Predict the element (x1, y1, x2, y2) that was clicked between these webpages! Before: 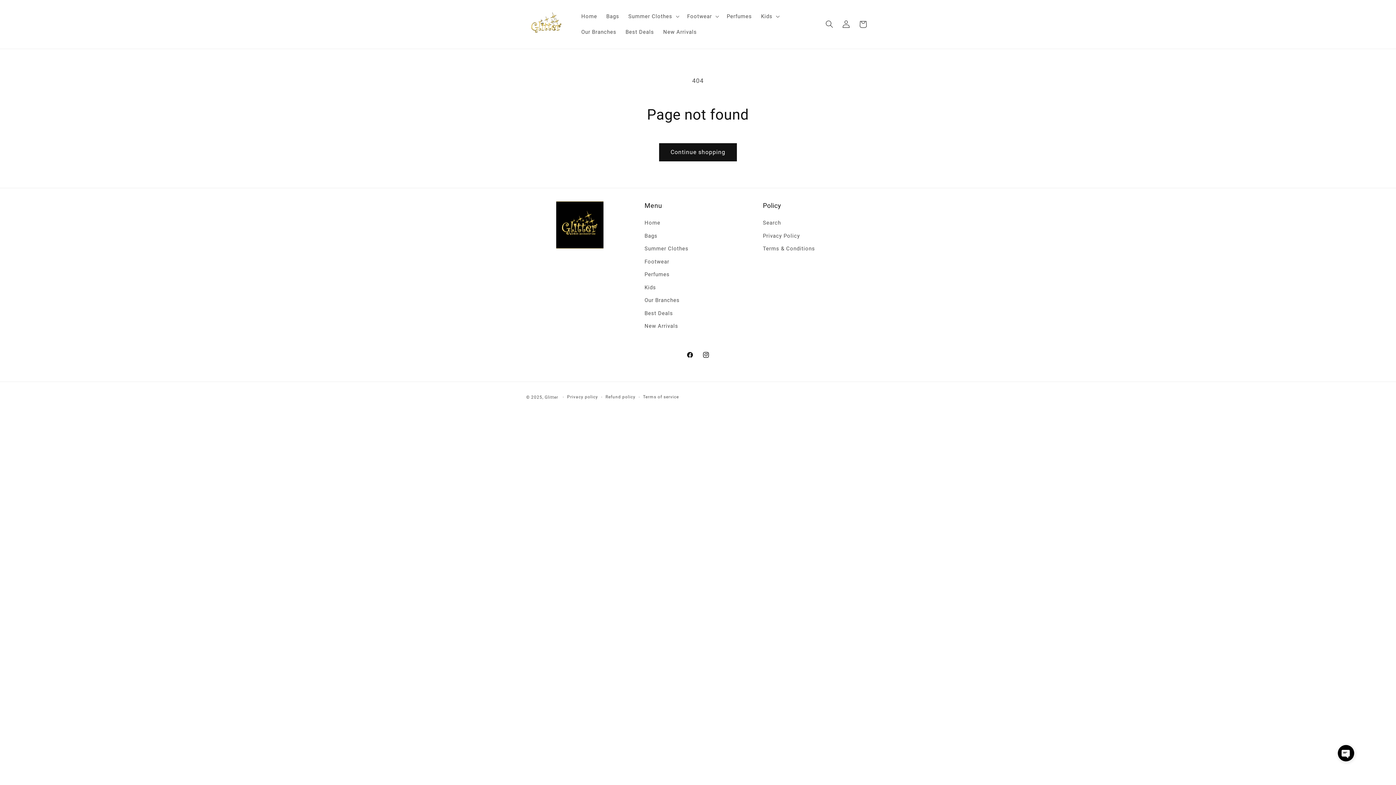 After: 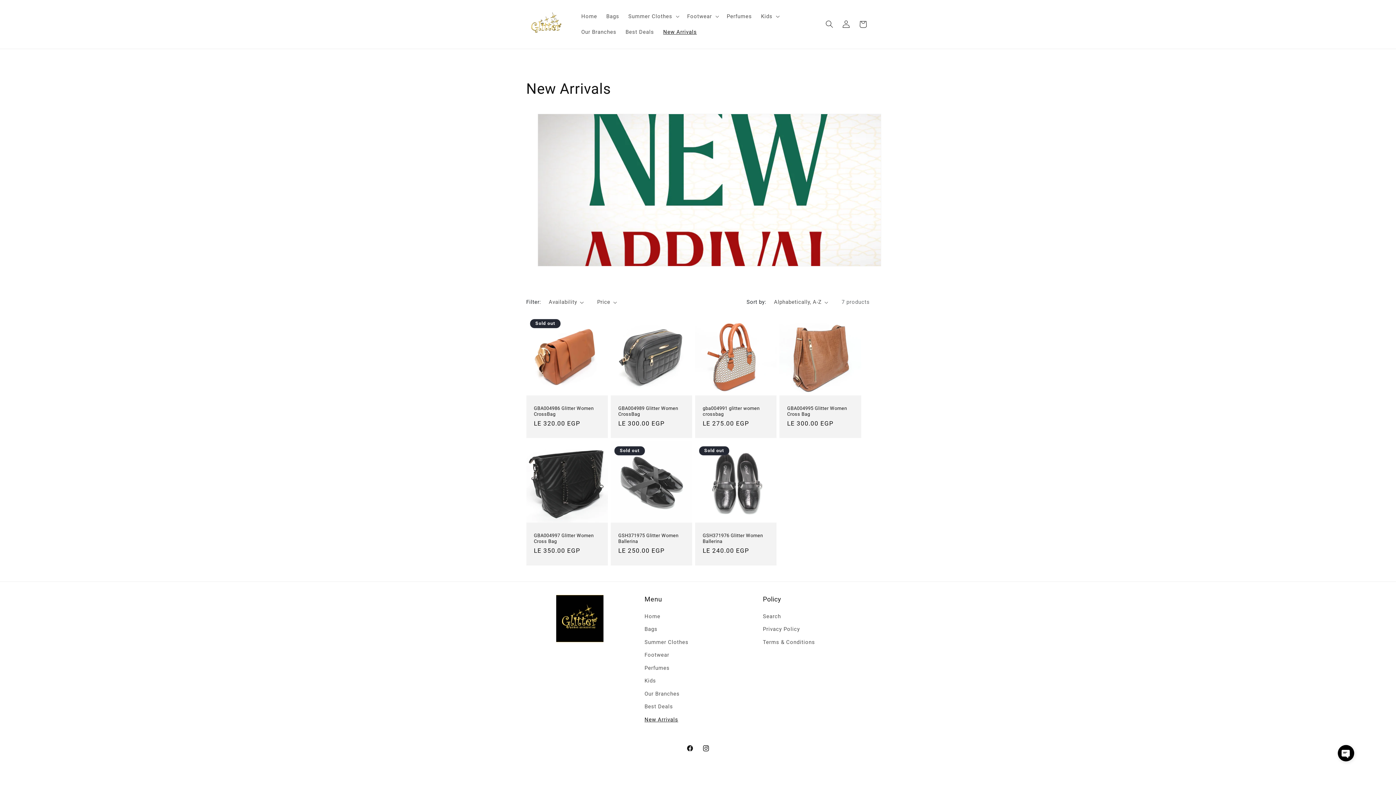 Action: bbox: (658, 24, 701, 40) label: New Arrivals